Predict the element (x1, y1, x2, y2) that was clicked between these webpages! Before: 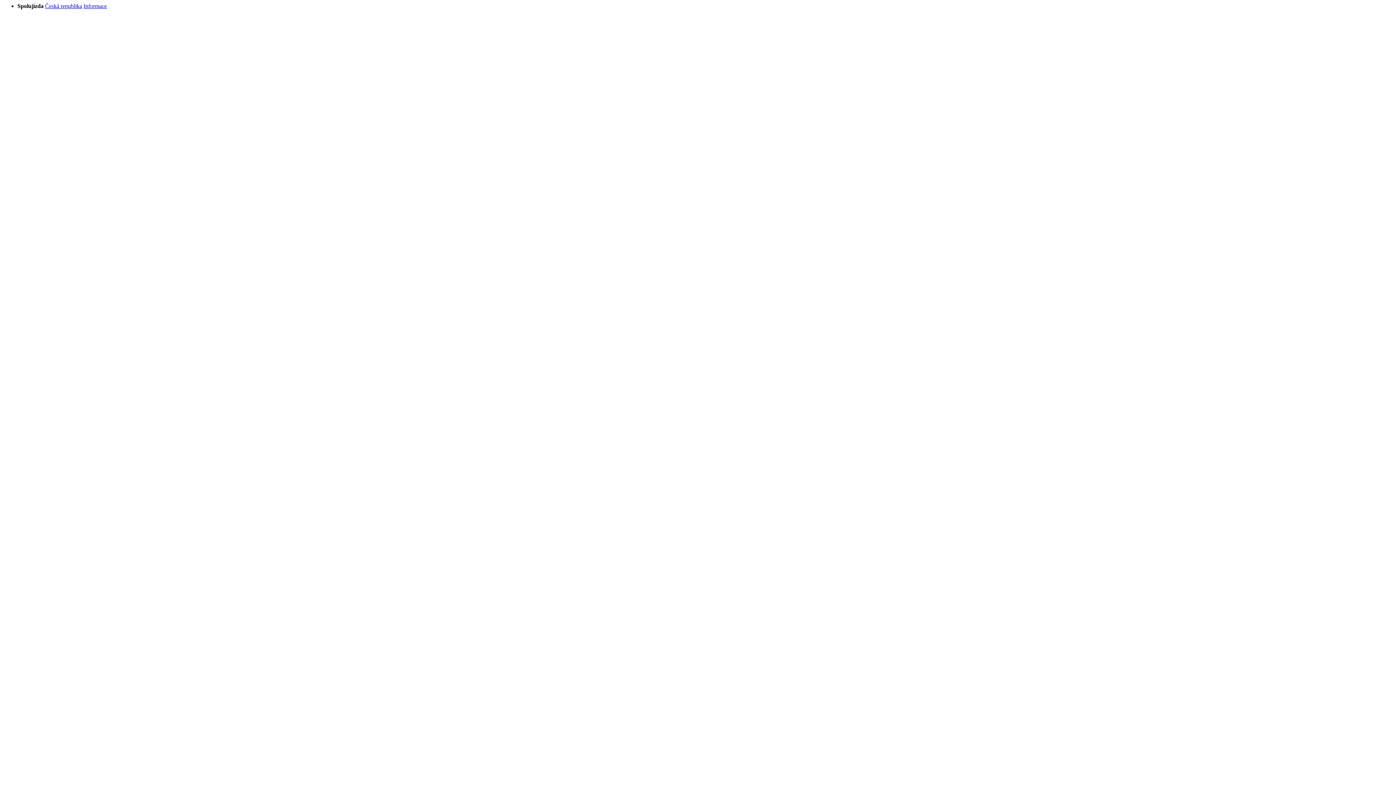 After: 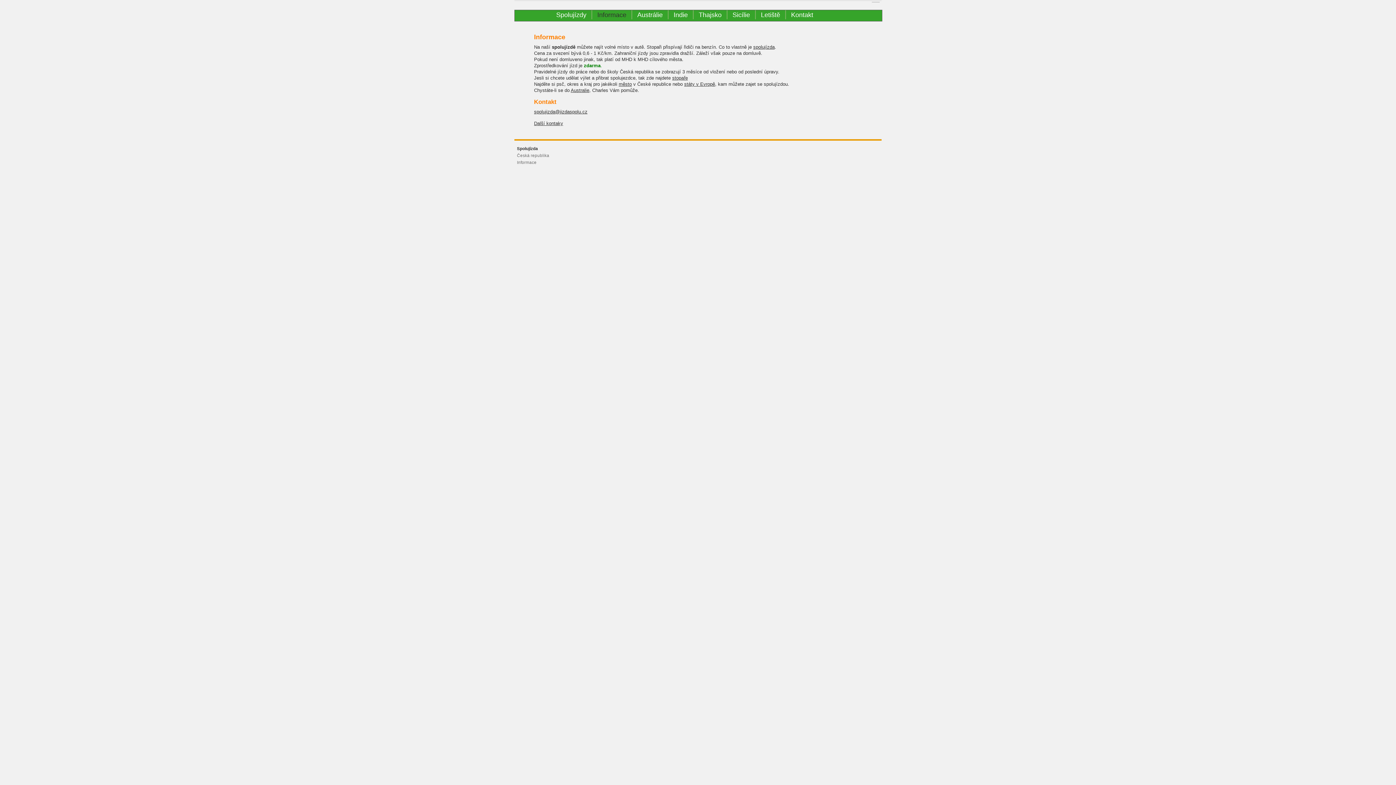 Action: bbox: (83, 2, 106, 9) label: Informace